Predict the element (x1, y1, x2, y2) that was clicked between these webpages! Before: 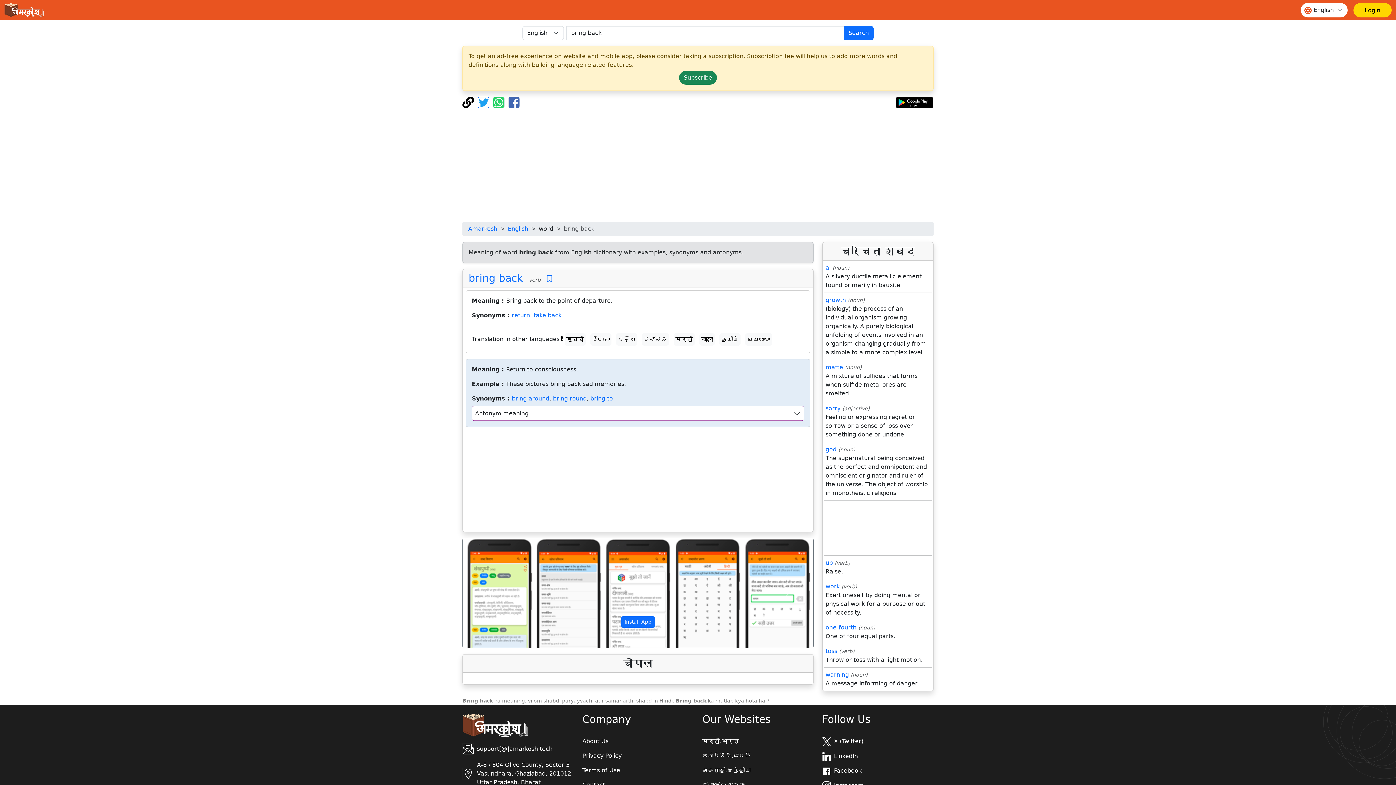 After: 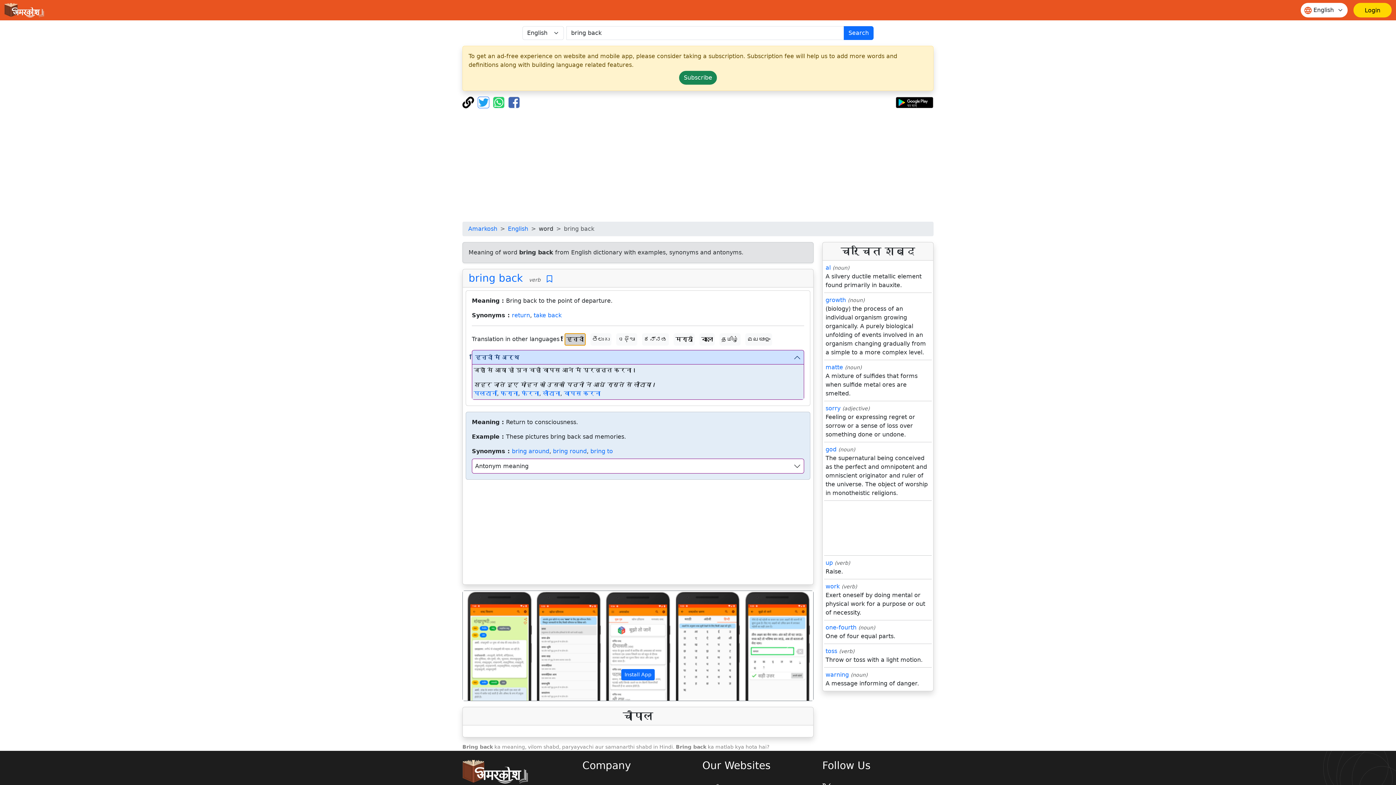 Action: label: हिन्दी bbox: (564, 333, 585, 345)